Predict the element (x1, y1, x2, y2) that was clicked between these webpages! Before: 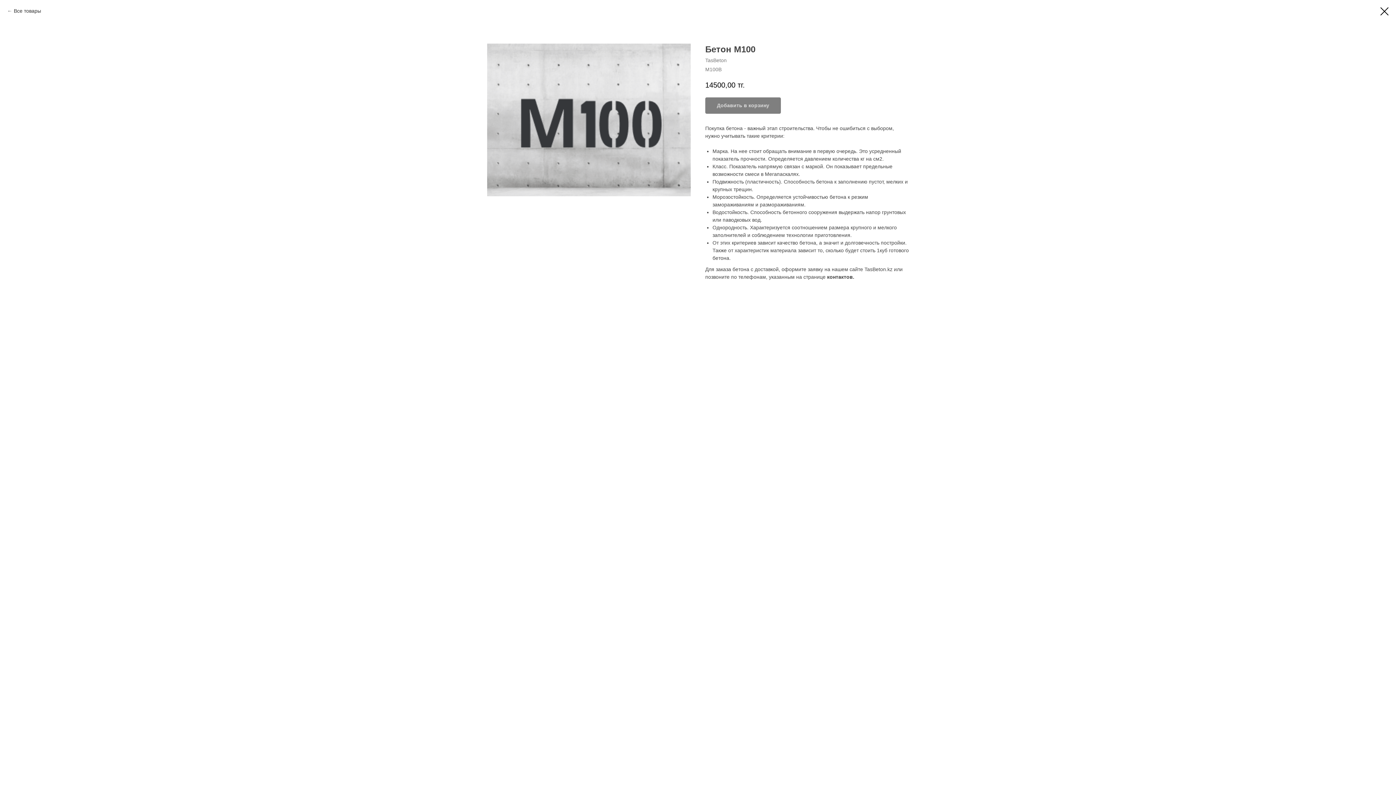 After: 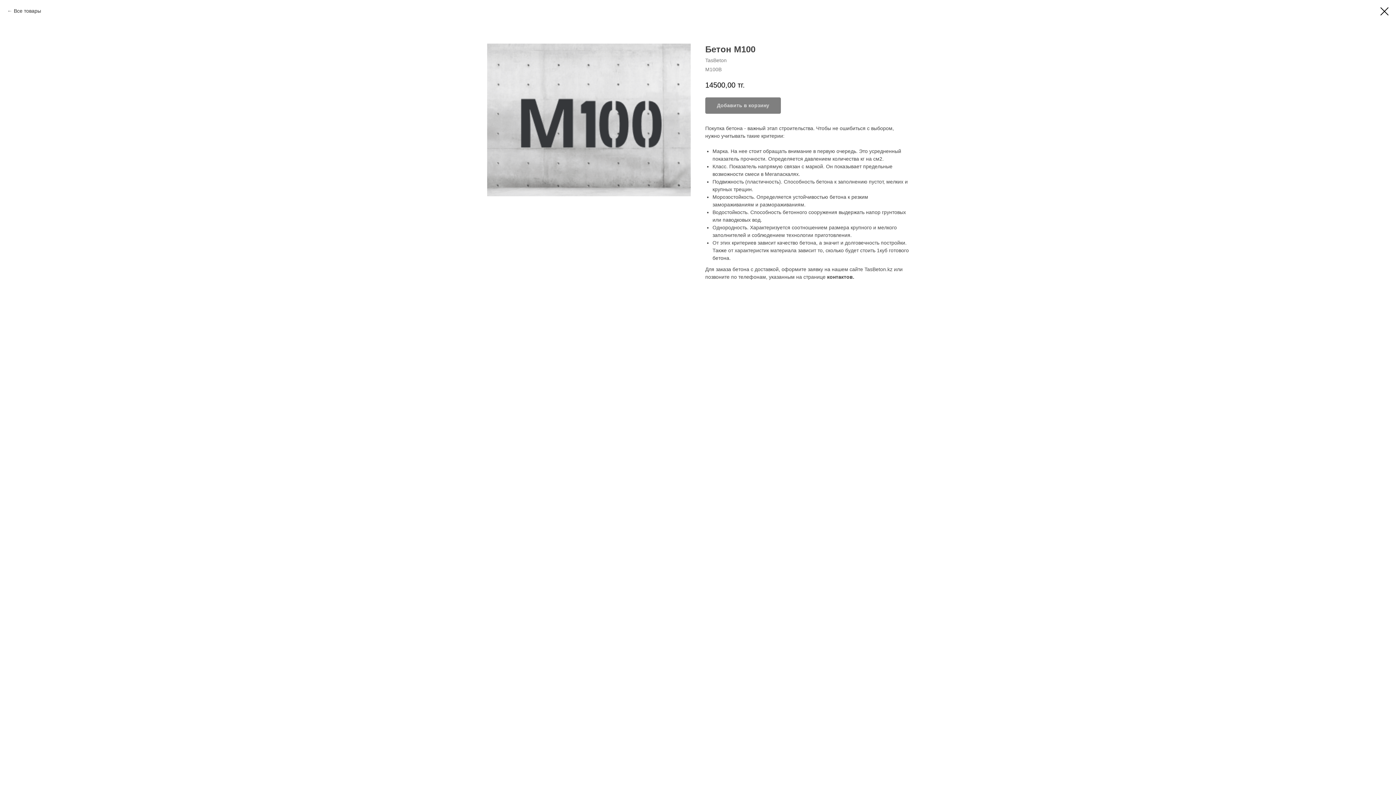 Action: label: контактов bbox: (827, 274, 853, 280)